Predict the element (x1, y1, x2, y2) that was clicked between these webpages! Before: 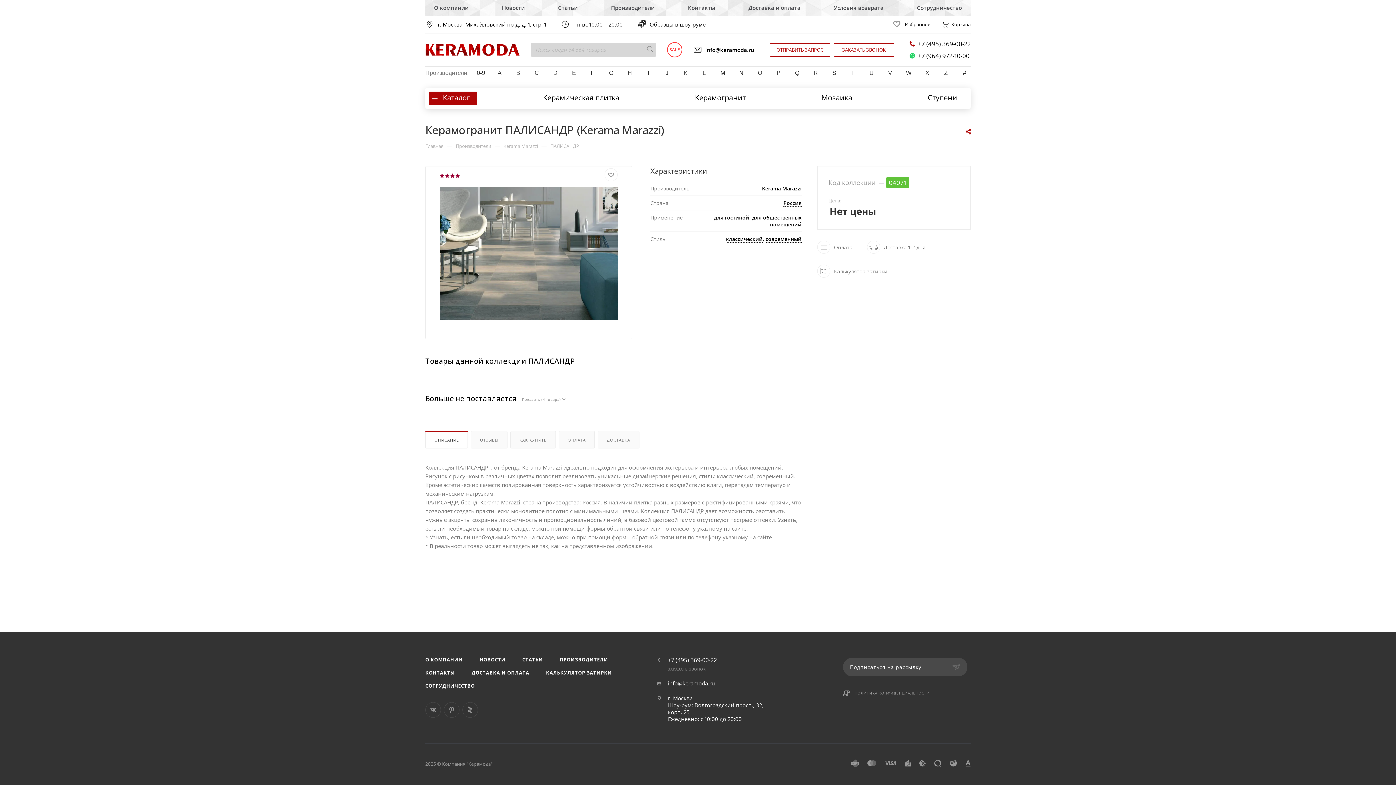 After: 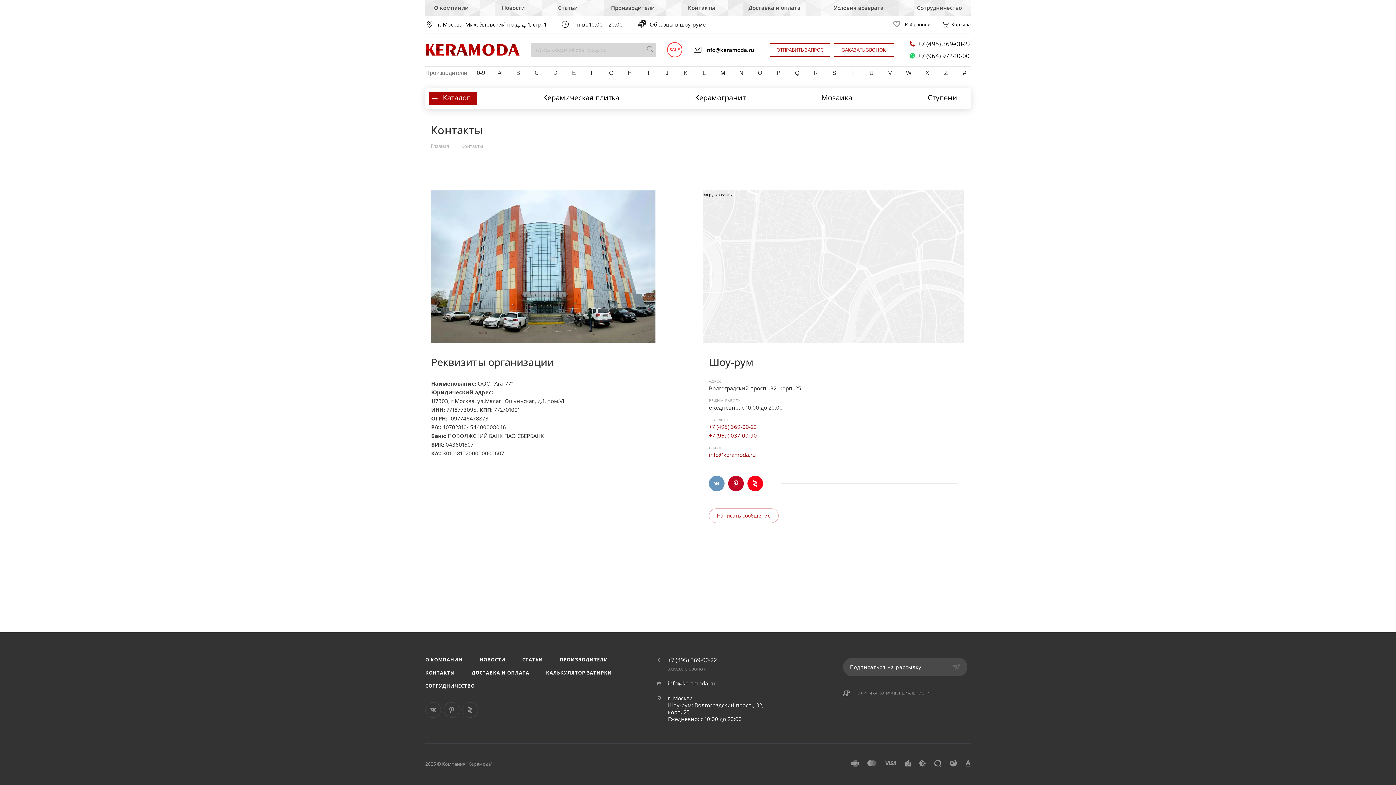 Action: label: г. Москва, Михайловский пр-д, д. 1, стр. 1 bbox: (437, 21, 546, 27)